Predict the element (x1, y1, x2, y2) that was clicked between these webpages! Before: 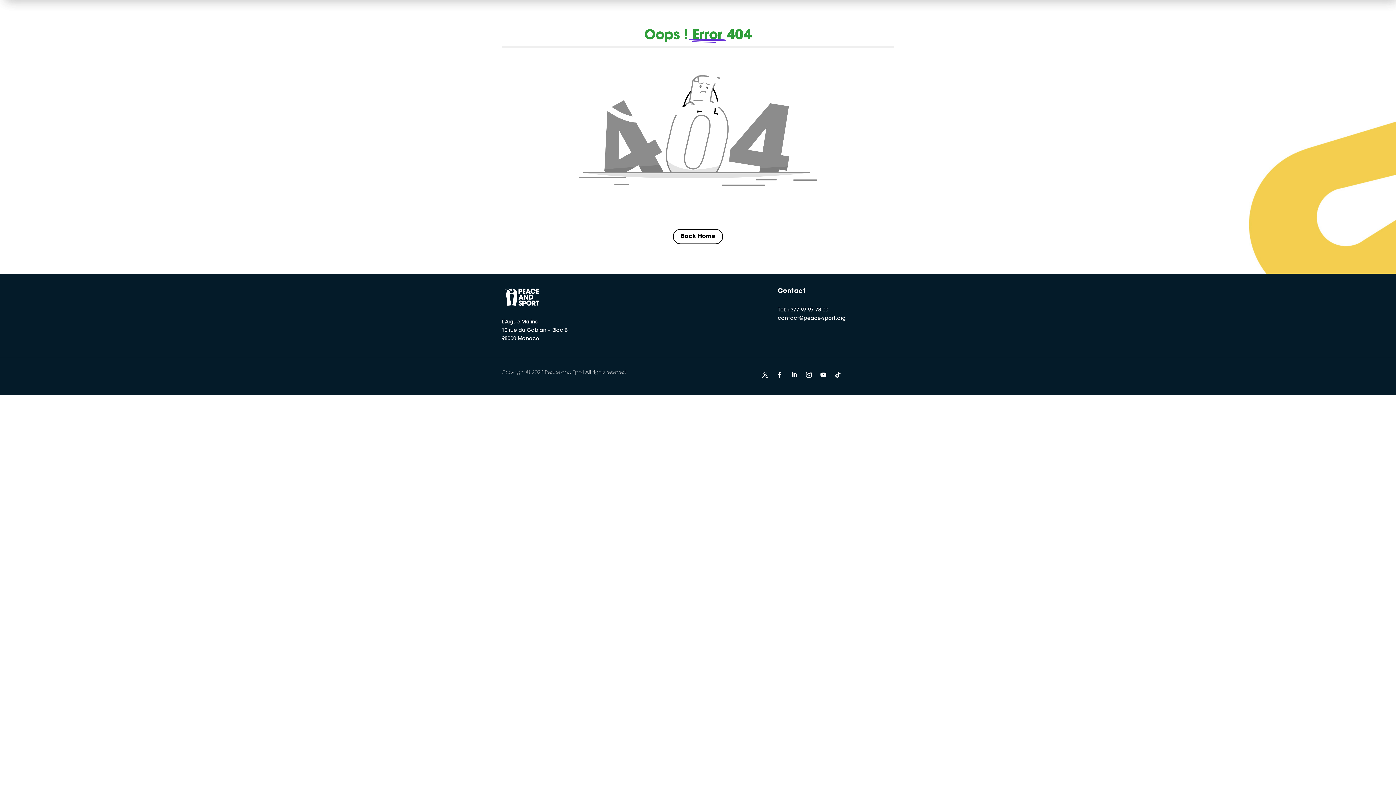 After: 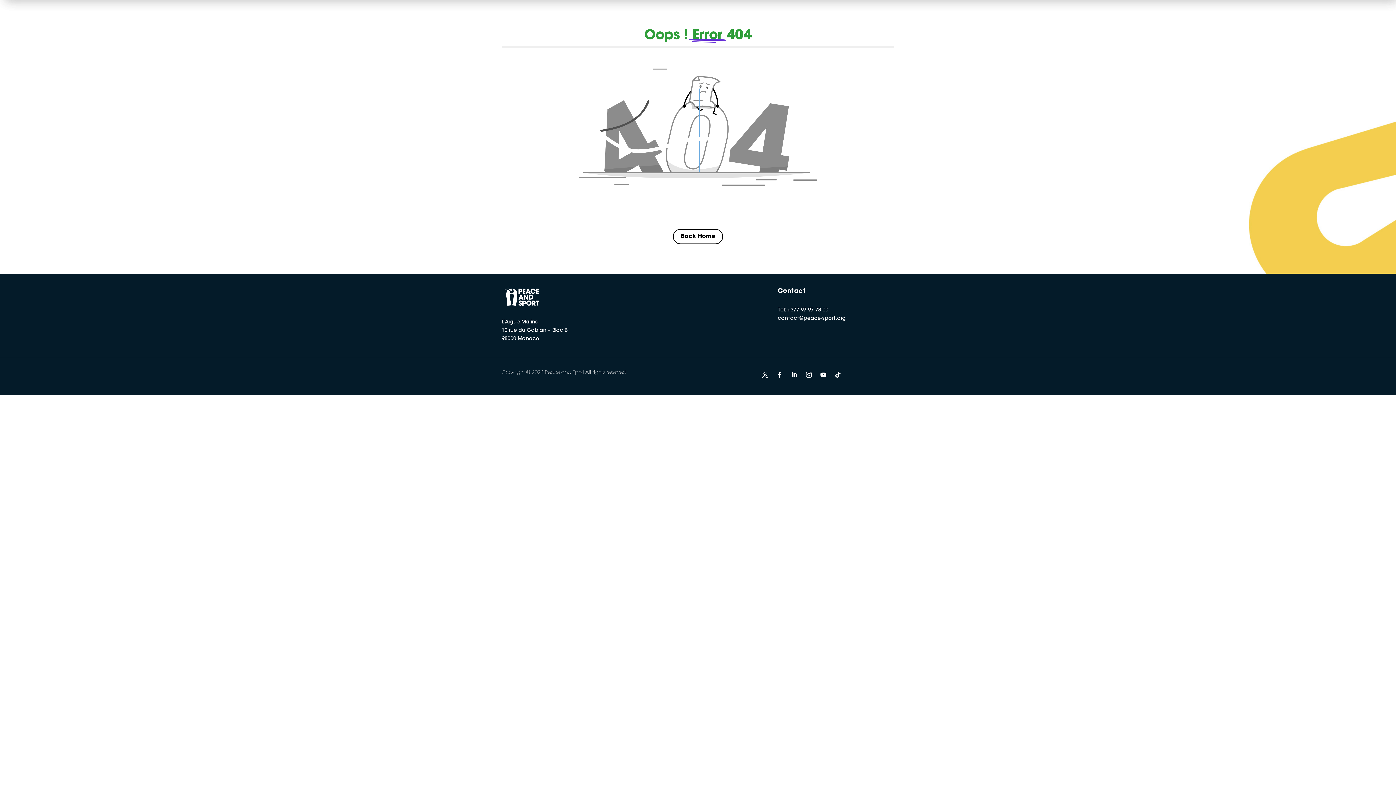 Action: label: contact@peace-sport.org bbox: (778, 316, 846, 321)